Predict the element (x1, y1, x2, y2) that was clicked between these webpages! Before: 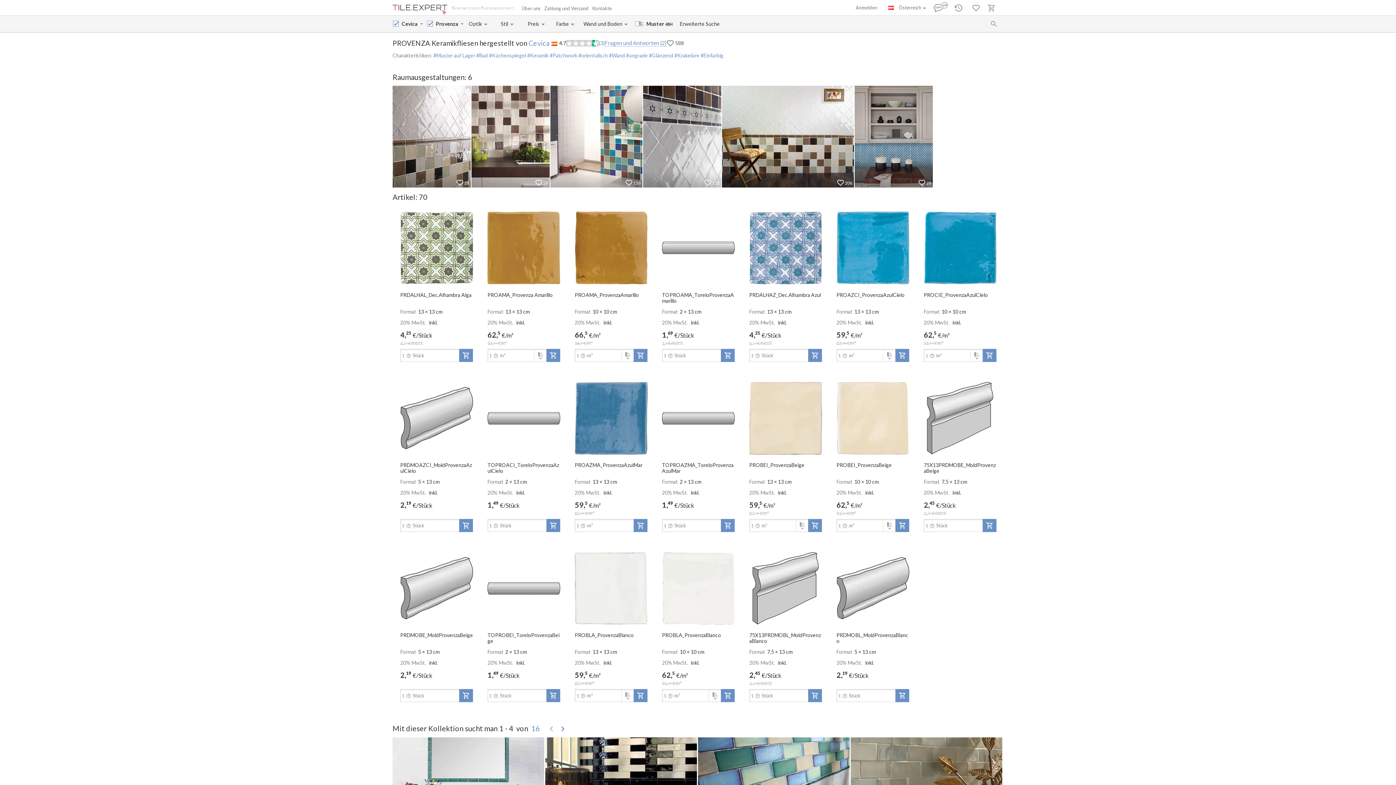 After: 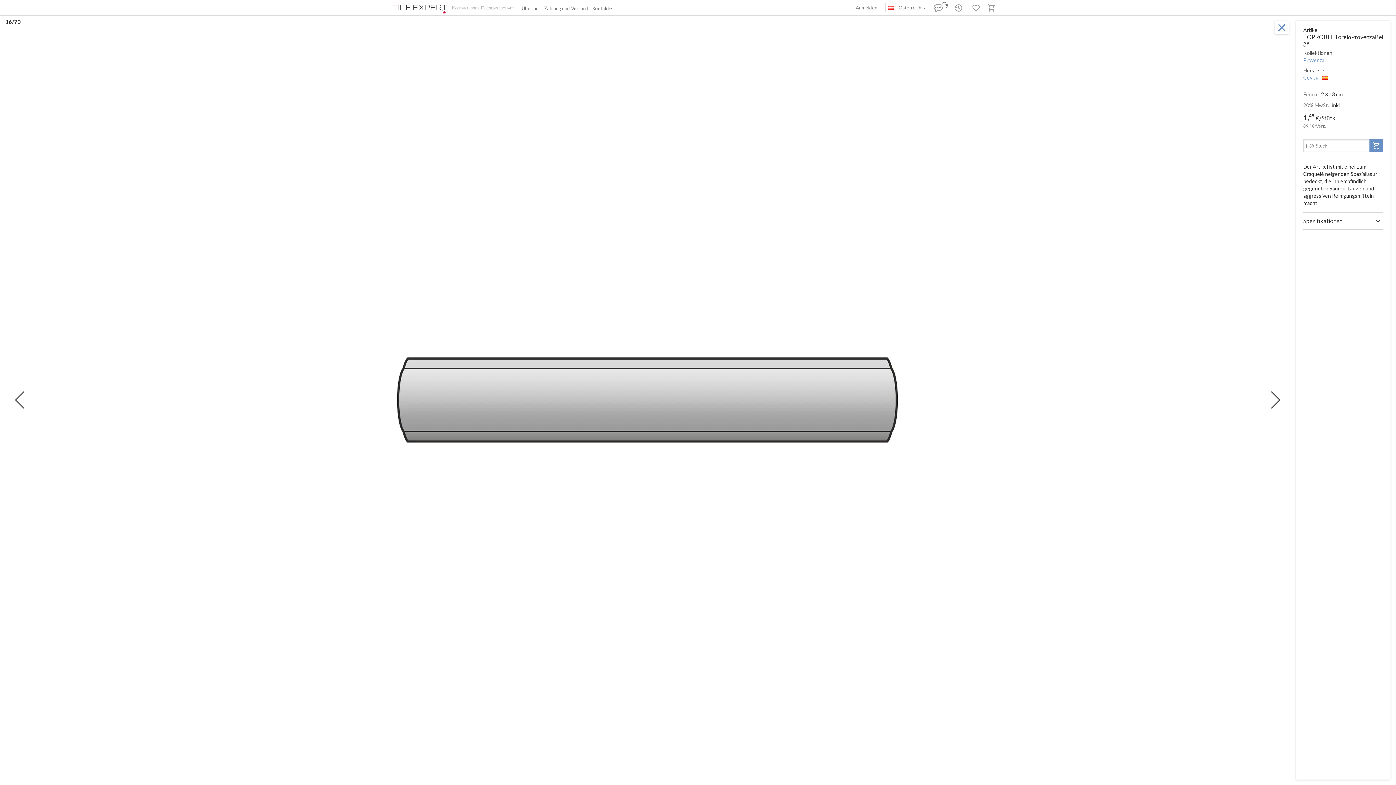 Action: bbox: (487, 551, 560, 624)